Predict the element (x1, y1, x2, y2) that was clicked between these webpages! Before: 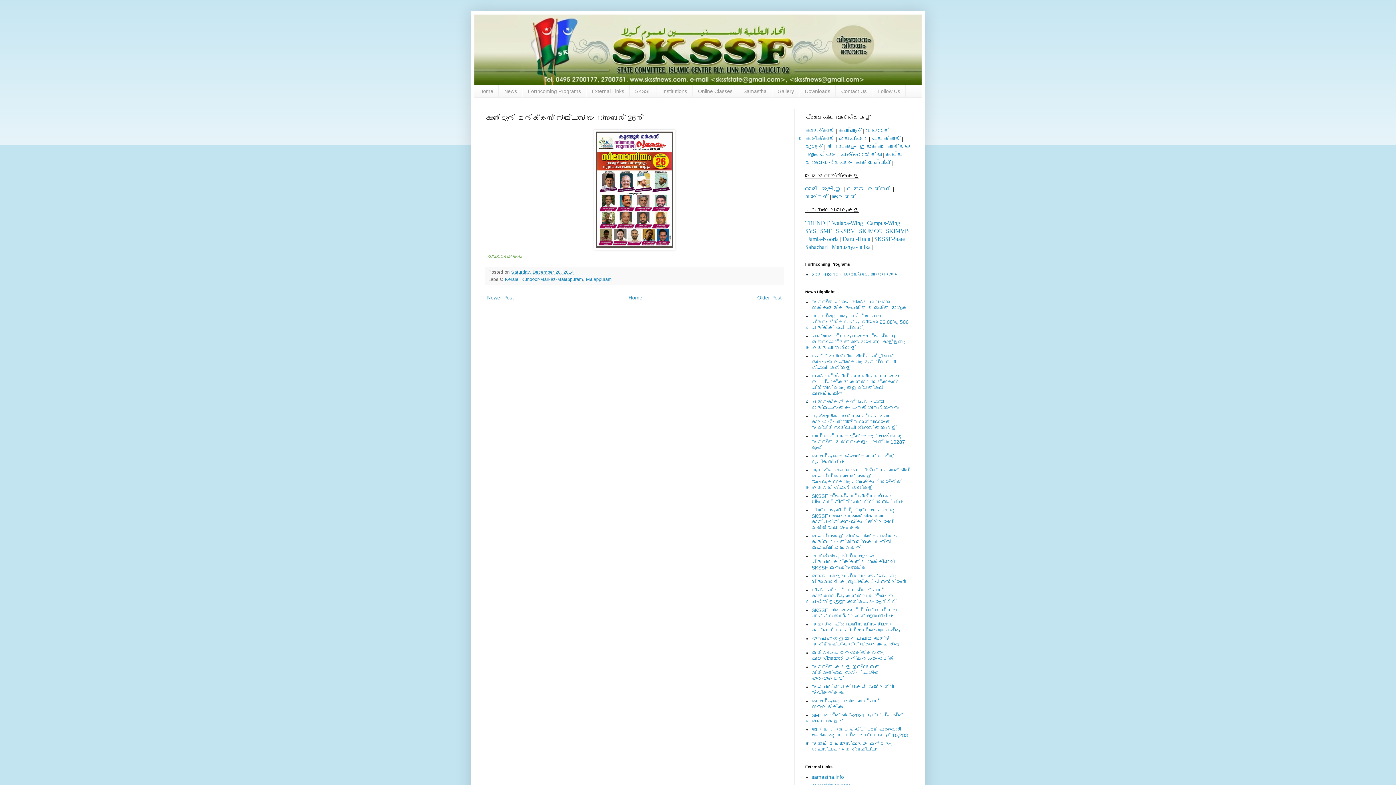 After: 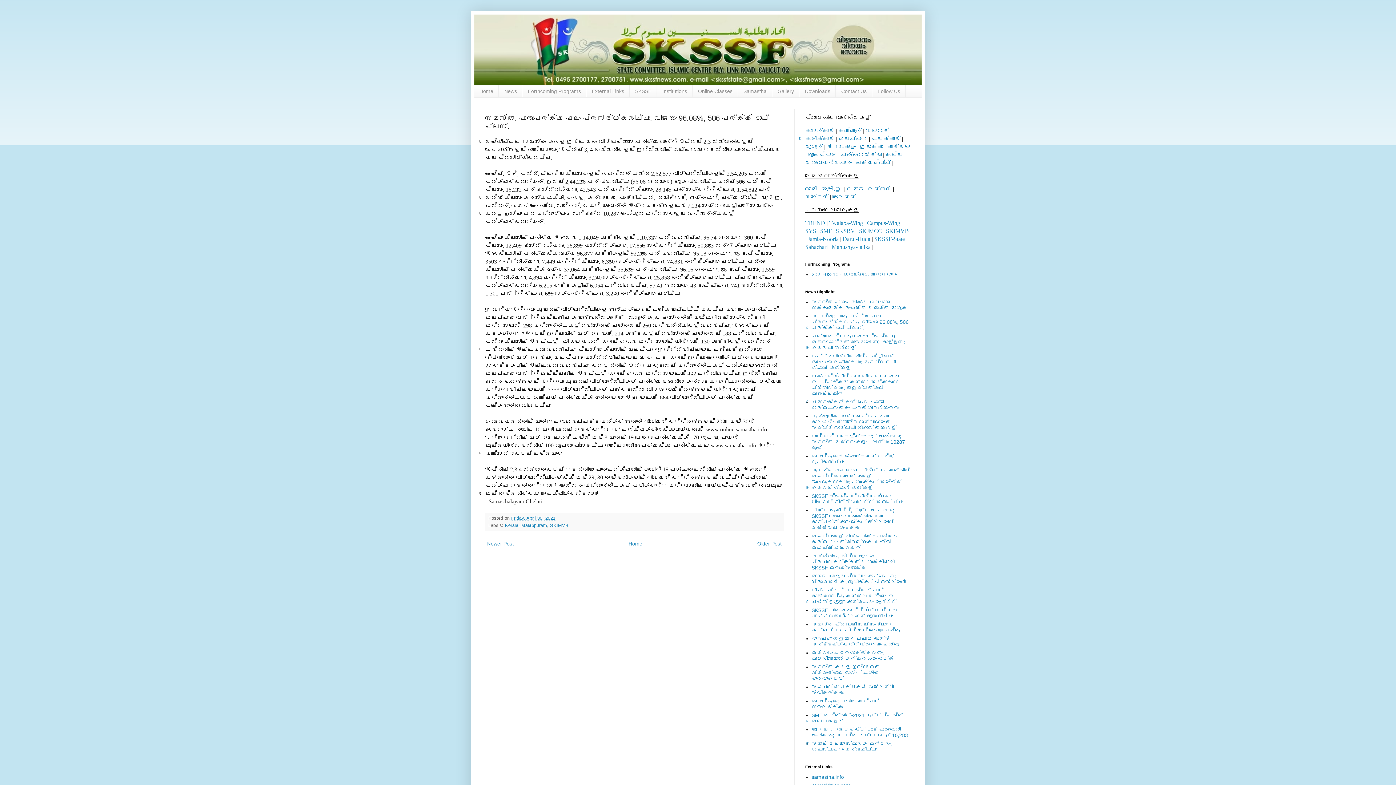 Action: label: സമസ്ത: പൊതുപരീക്ഷ ഫലം പ്രസിദ്ധീകരിച്ചു. വിജയം 96.08%, 506 പേര്‍ക്ക് ടോപ് പ്ലസ്. bbox: (811, 313, 908, 331)